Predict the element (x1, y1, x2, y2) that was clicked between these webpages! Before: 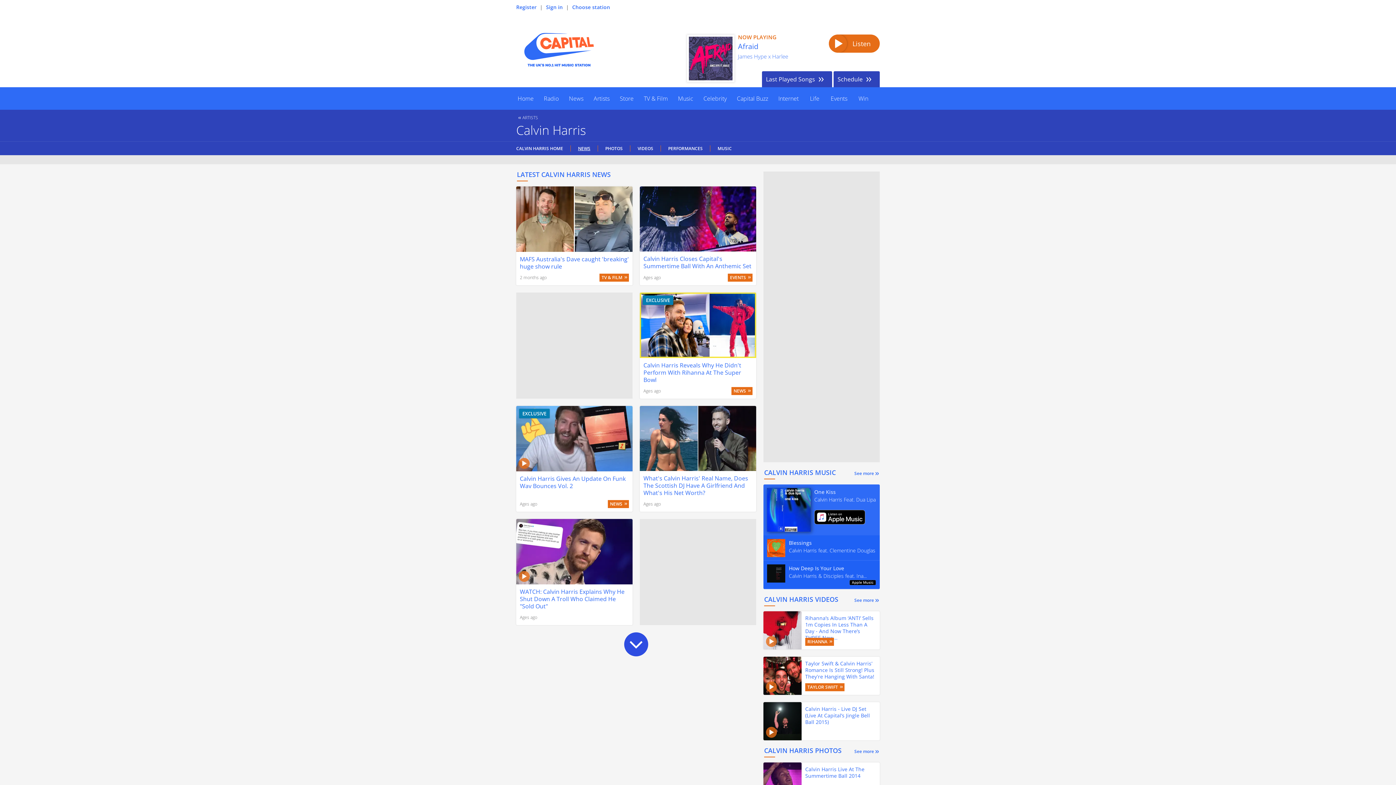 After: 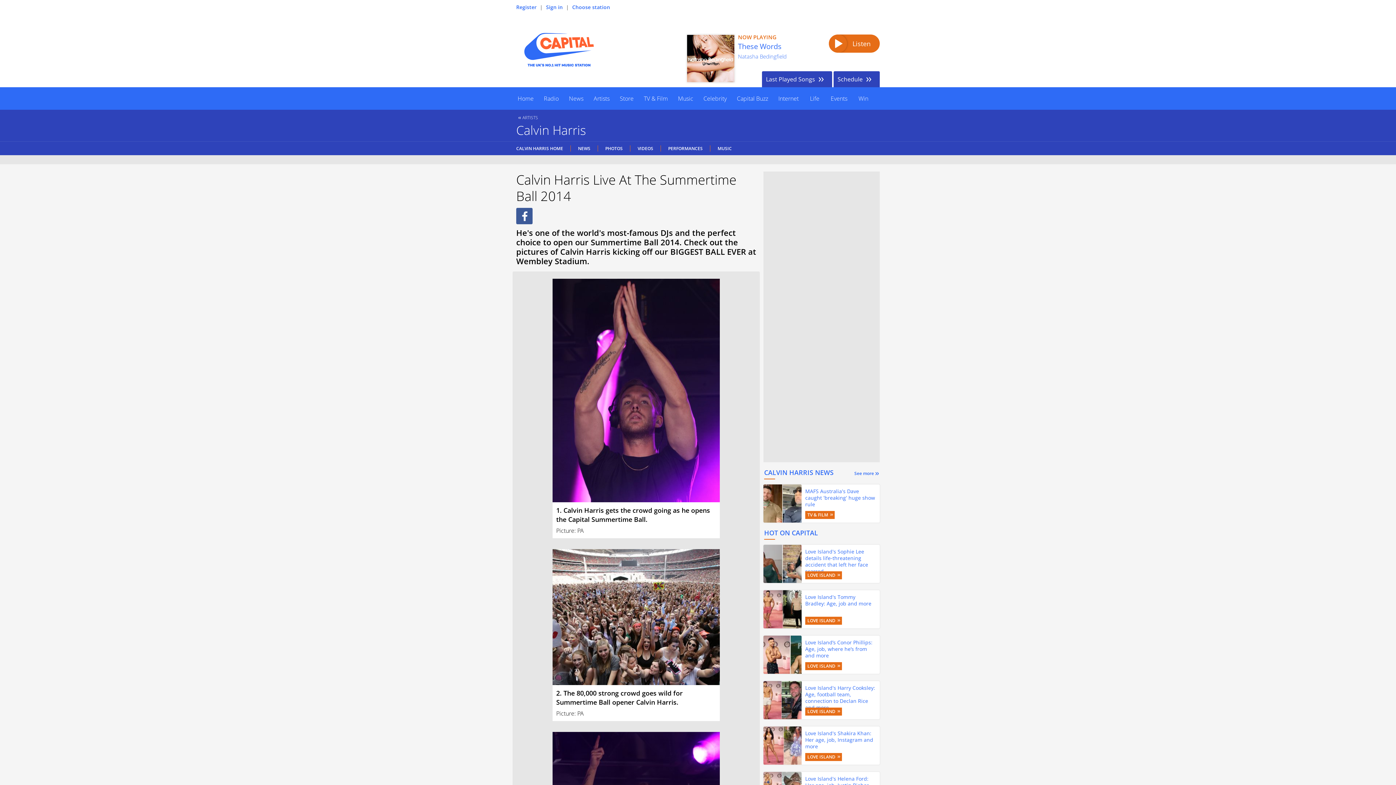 Action: label: Calvin Harris Live At The Summertime Ball 2014 bbox: (763, 762, 880, 801)